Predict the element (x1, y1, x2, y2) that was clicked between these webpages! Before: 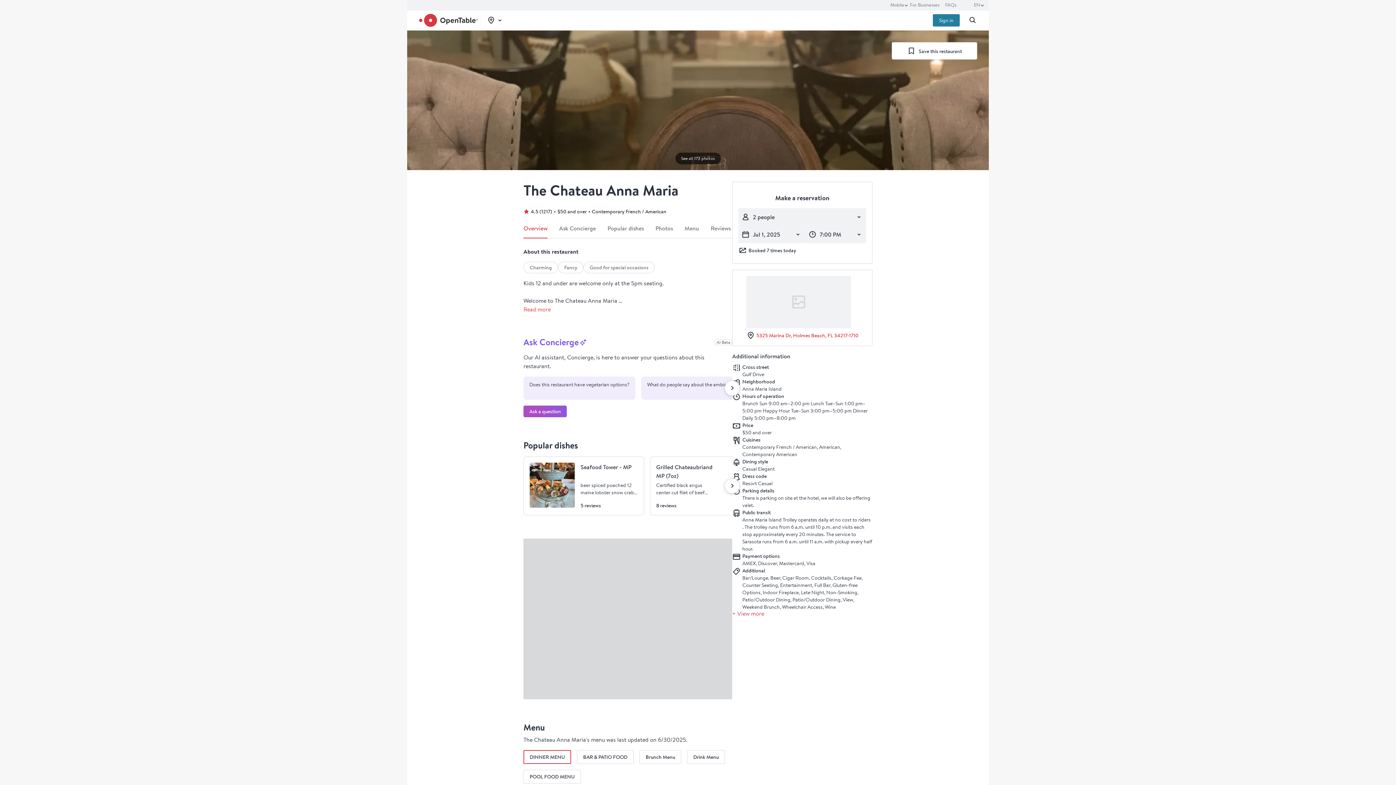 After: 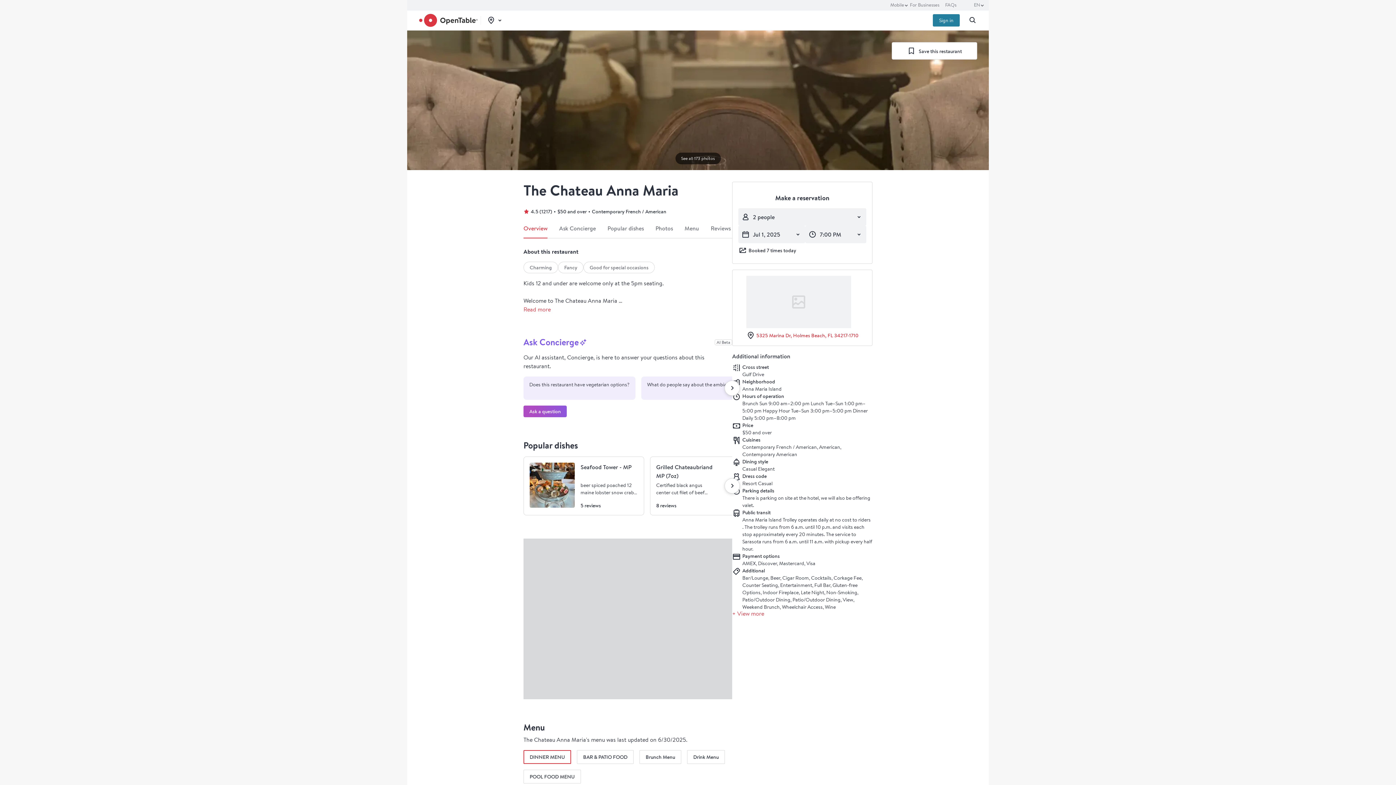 Action: label: Ask a question bbox: (523, 405, 566, 417)